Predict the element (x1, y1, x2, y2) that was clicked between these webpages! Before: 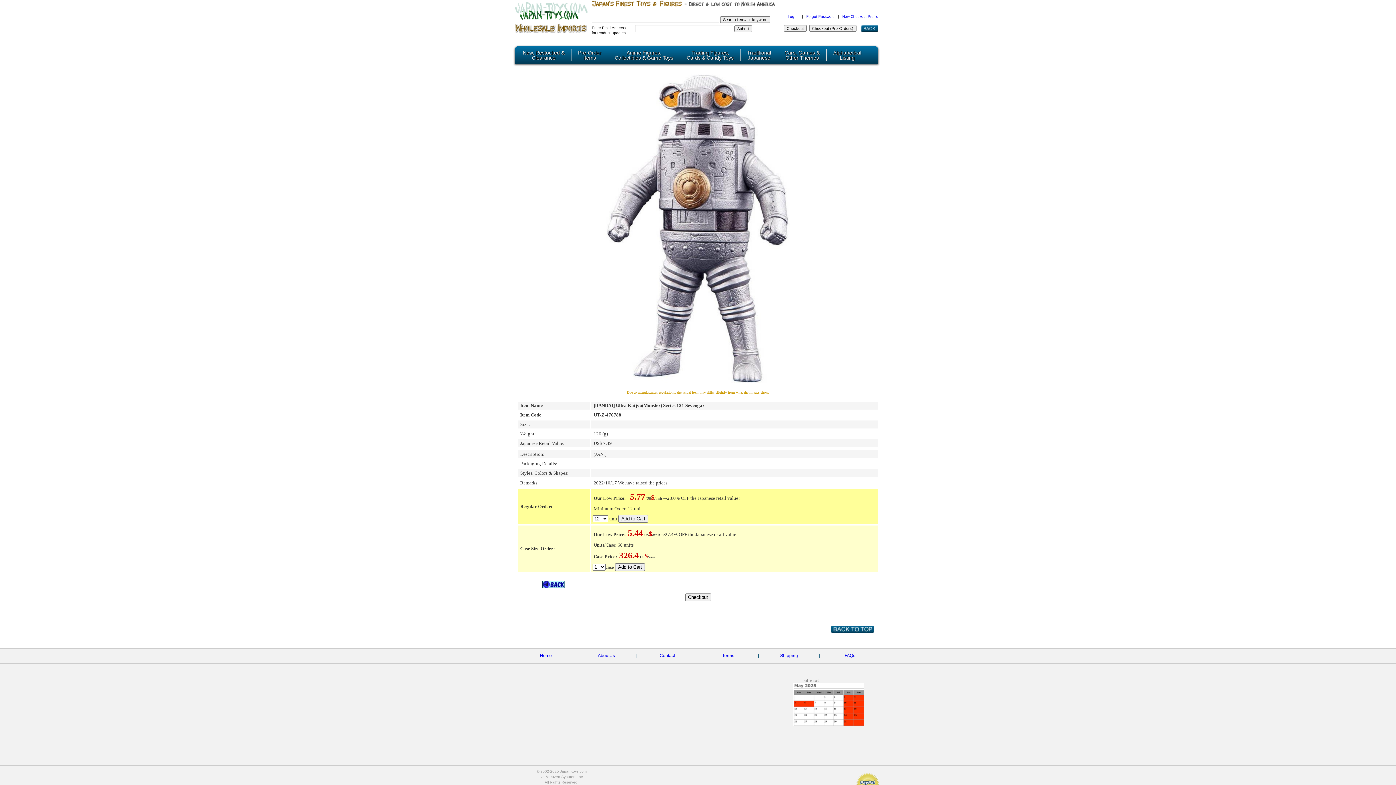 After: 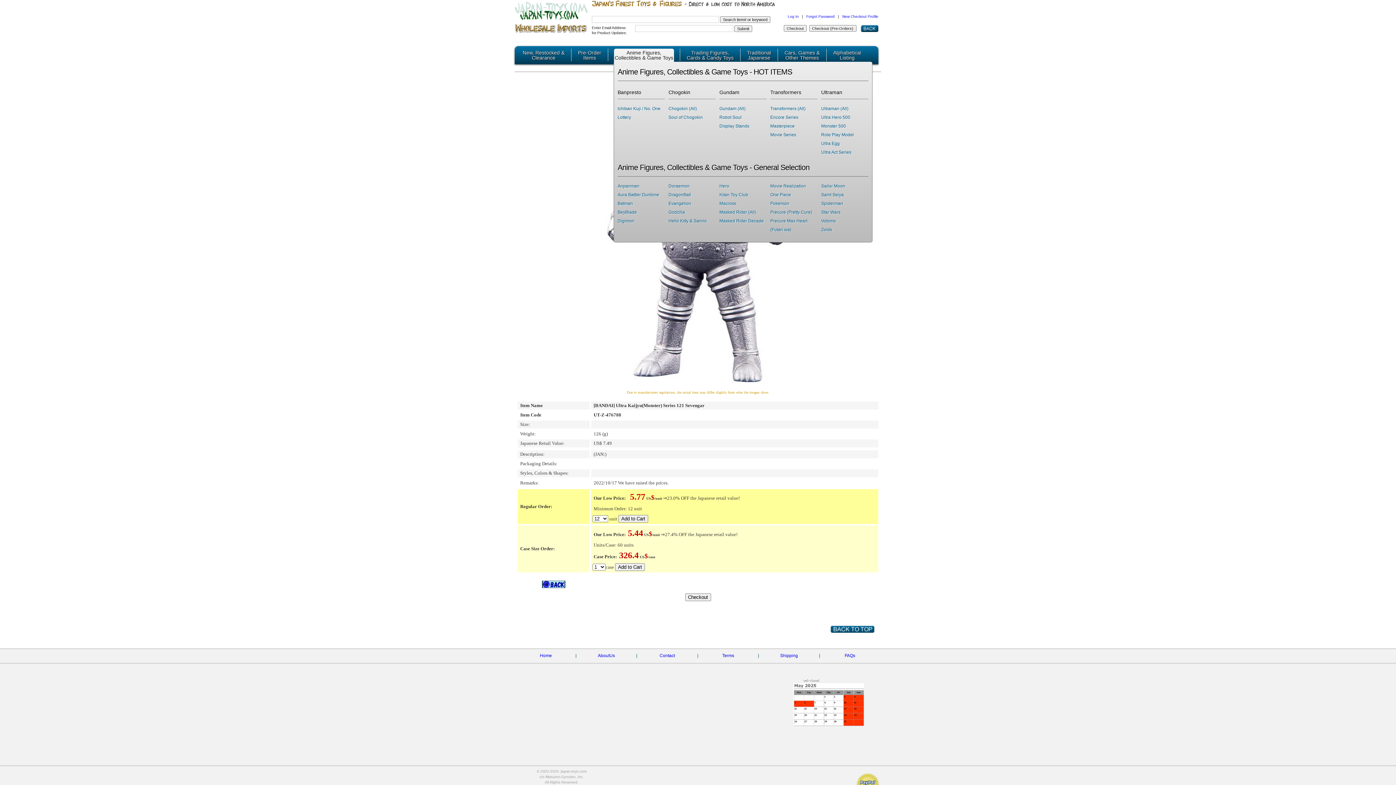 Action: label: Anime Figures,
Collectibles & Game Toys bbox: (614, 50, 674, 60)